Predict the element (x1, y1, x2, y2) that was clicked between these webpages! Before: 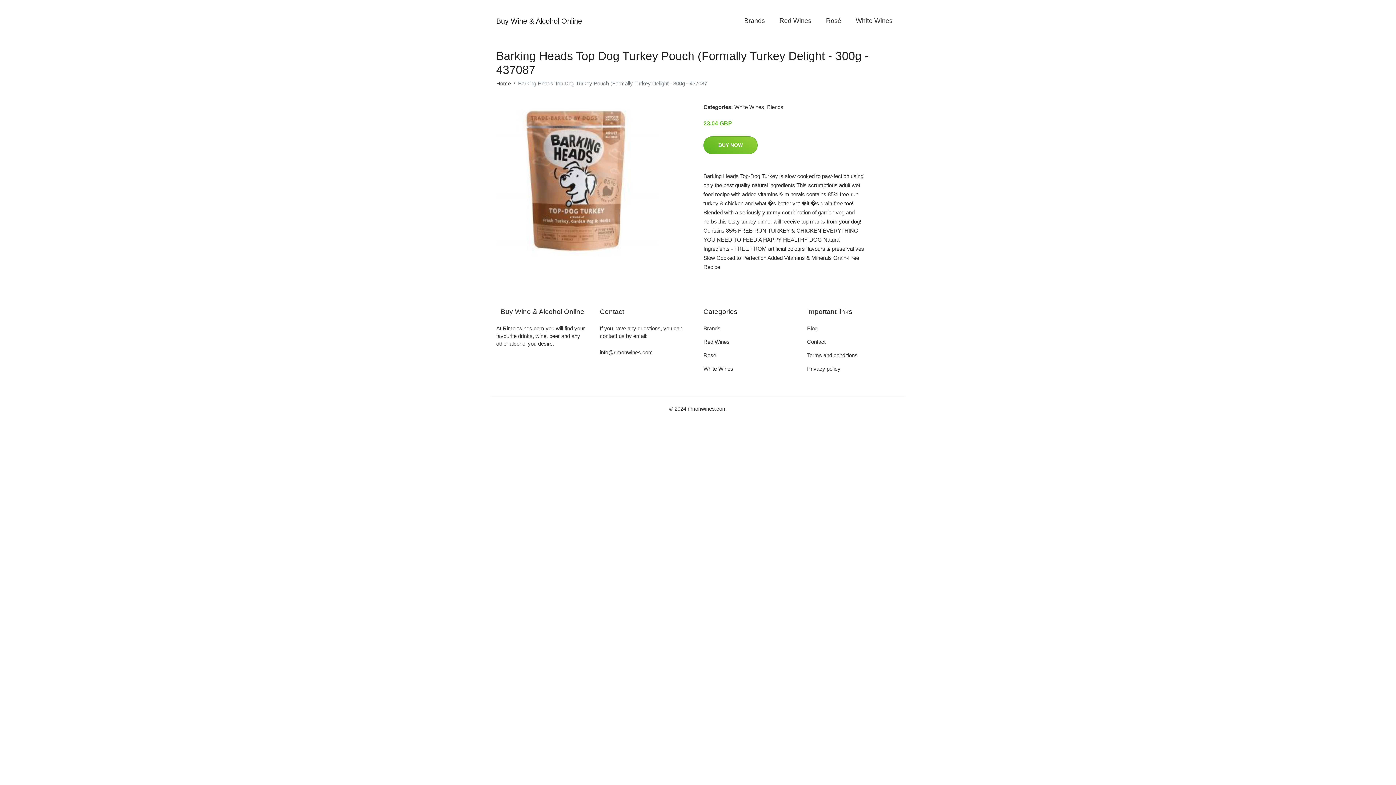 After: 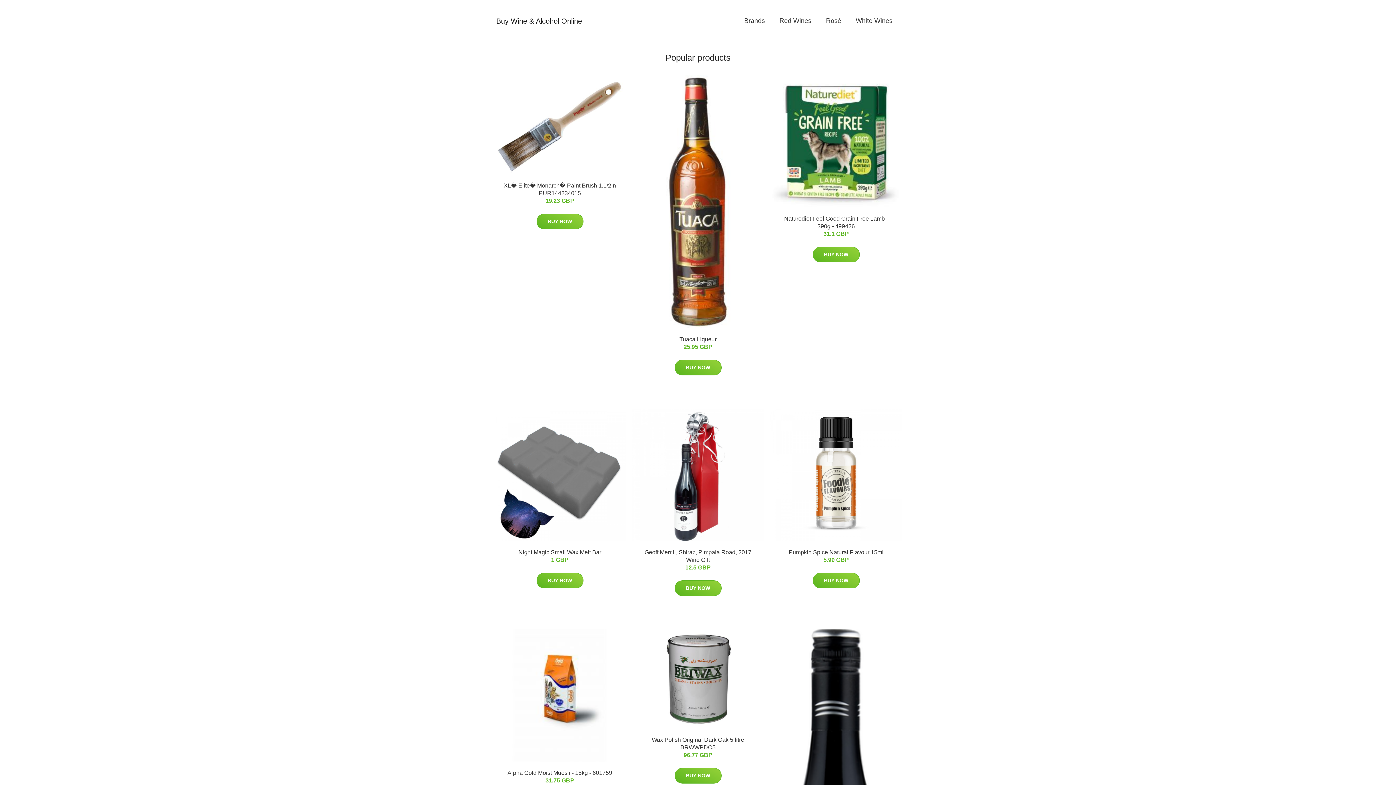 Action: label: Home bbox: (496, 80, 510, 86)